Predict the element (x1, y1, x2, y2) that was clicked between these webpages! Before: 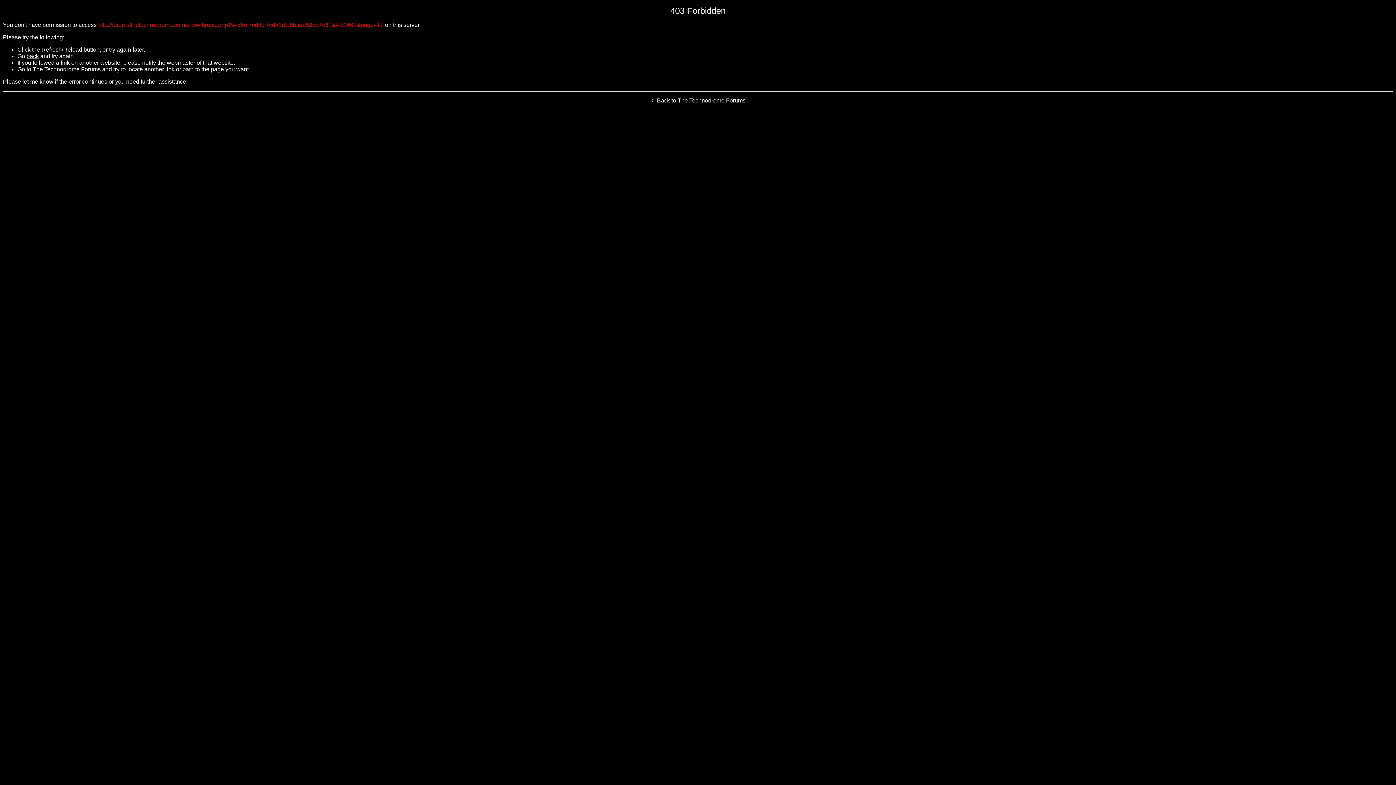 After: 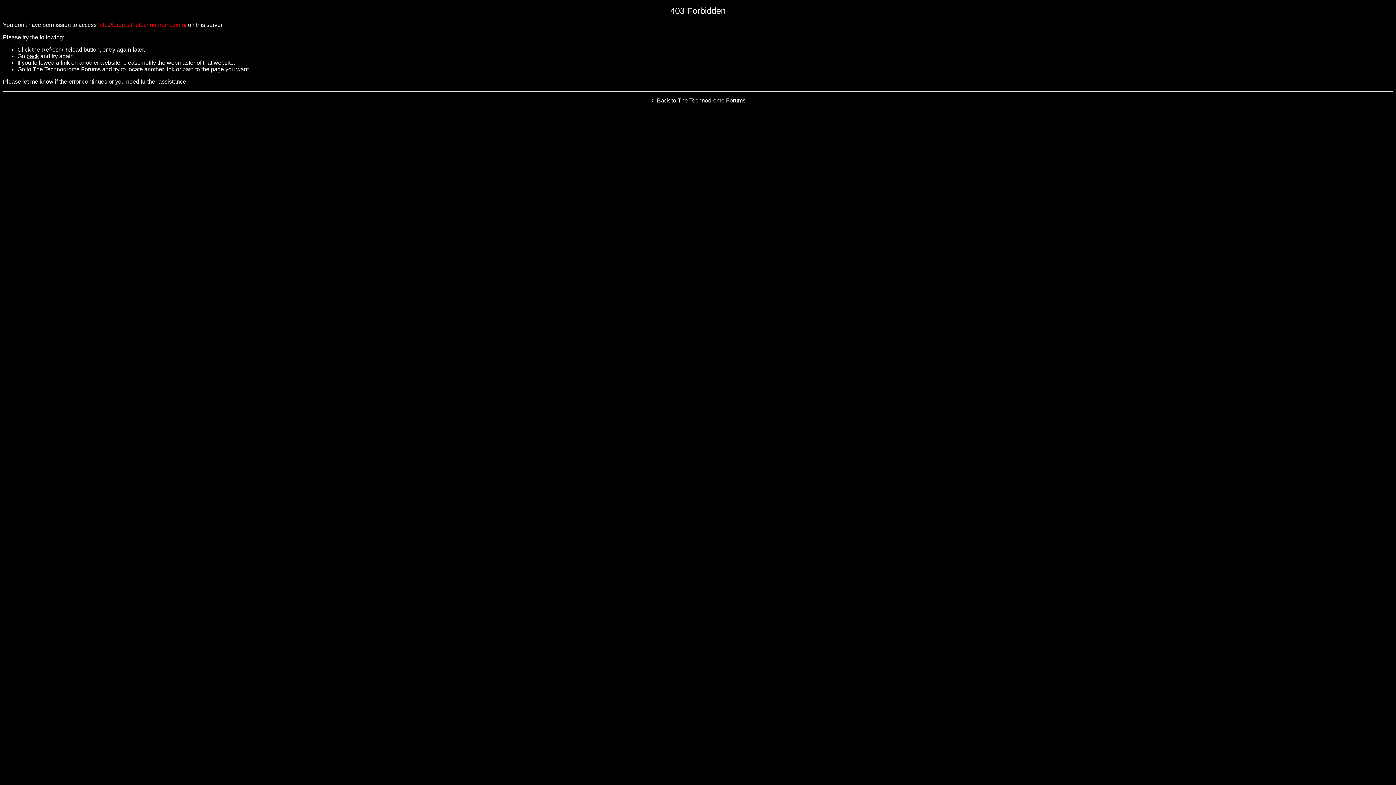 Action: bbox: (32, 66, 100, 72) label: The Technodrome Forums